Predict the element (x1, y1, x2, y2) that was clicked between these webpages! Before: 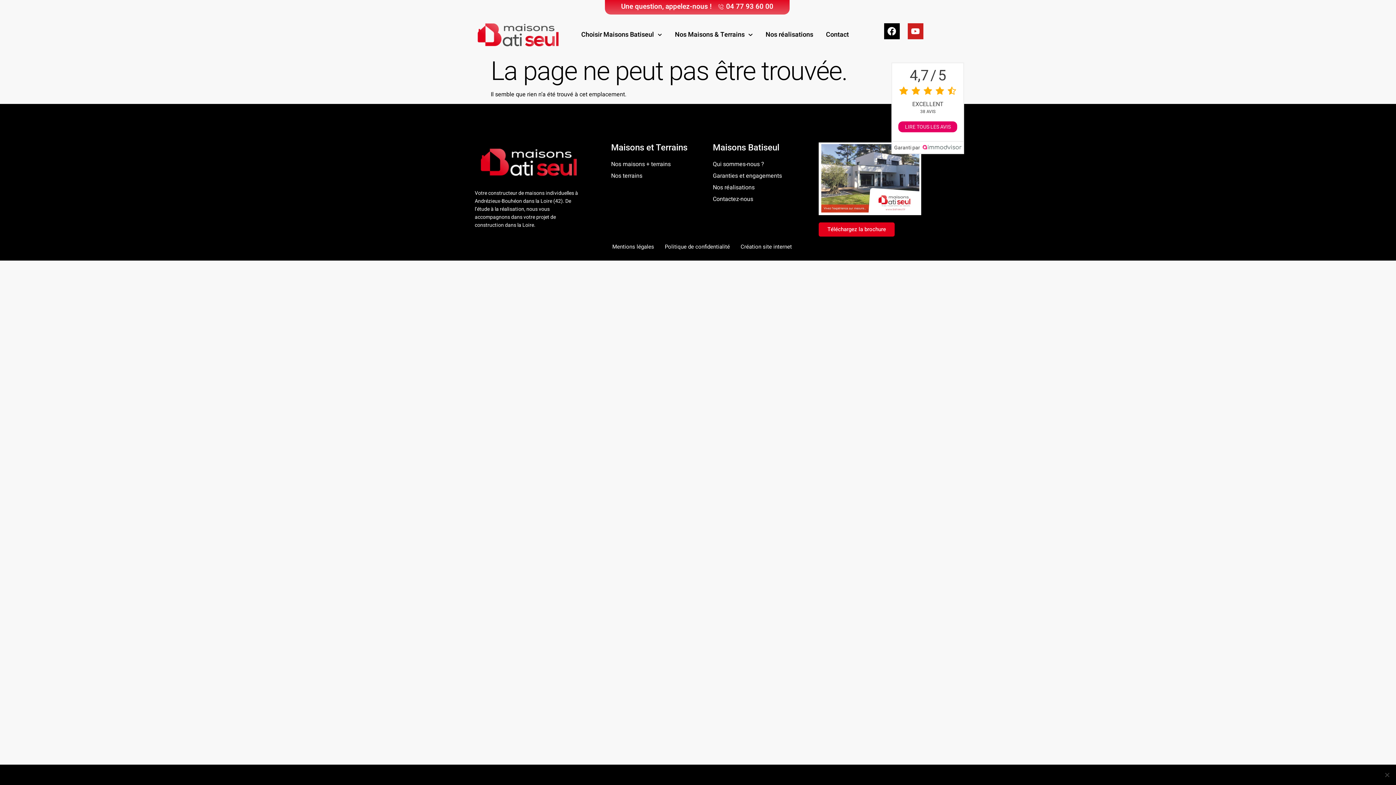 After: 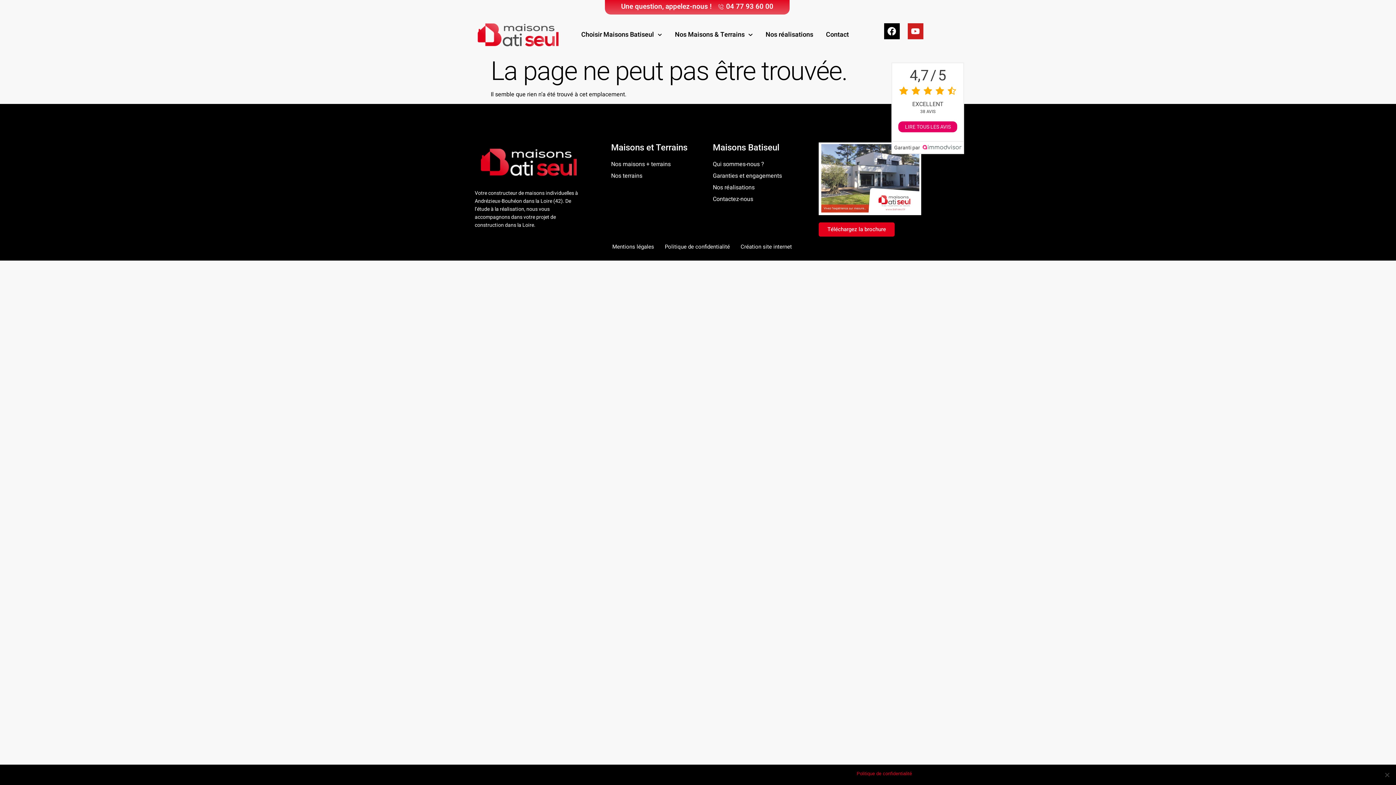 Action: label: Politique de confidentialité bbox: (856, 770, 912, 777)